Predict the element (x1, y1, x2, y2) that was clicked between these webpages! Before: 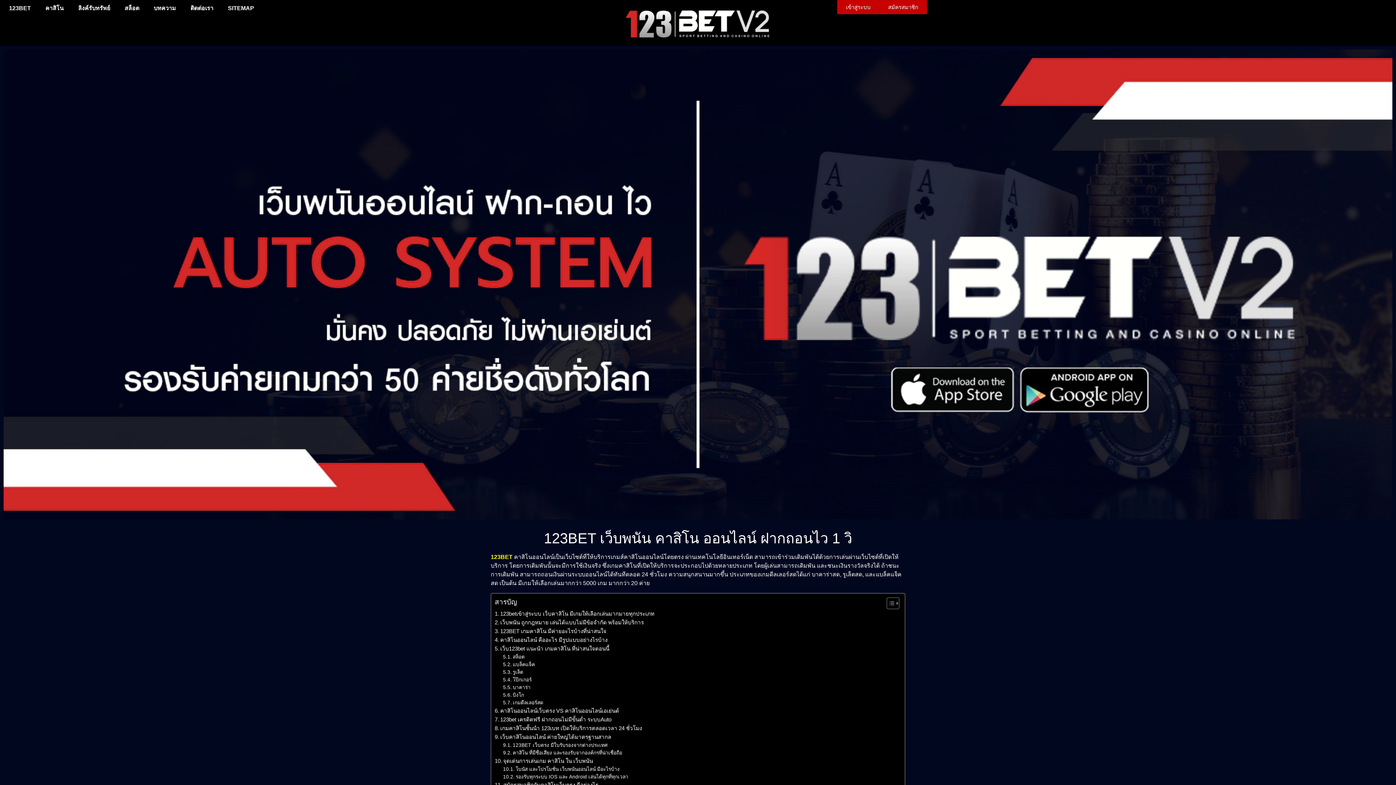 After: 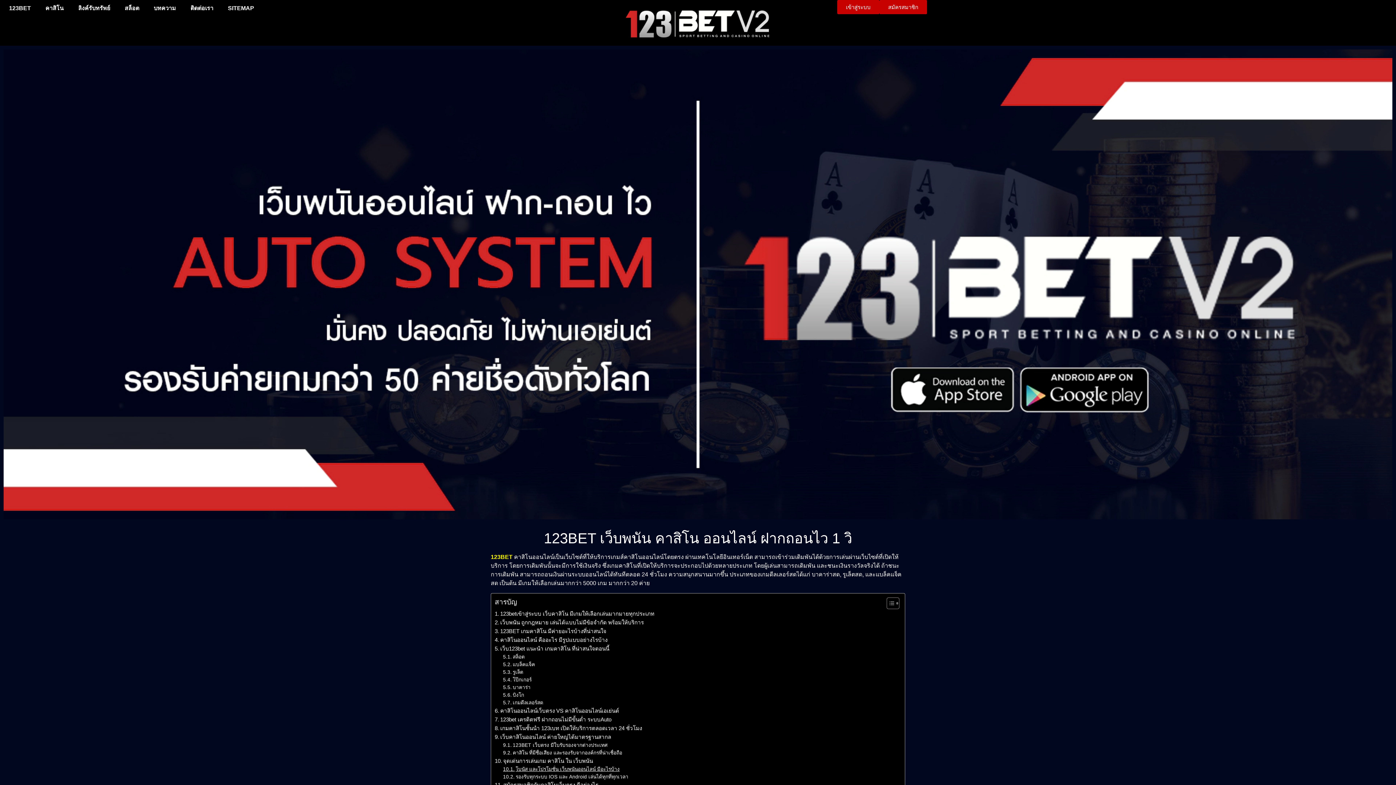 Action: label: โบนัส และโปรโมชั่น เว็บพนันออนไลน์ มีอะไรบ้าง bbox: (503, 765, 619, 773)